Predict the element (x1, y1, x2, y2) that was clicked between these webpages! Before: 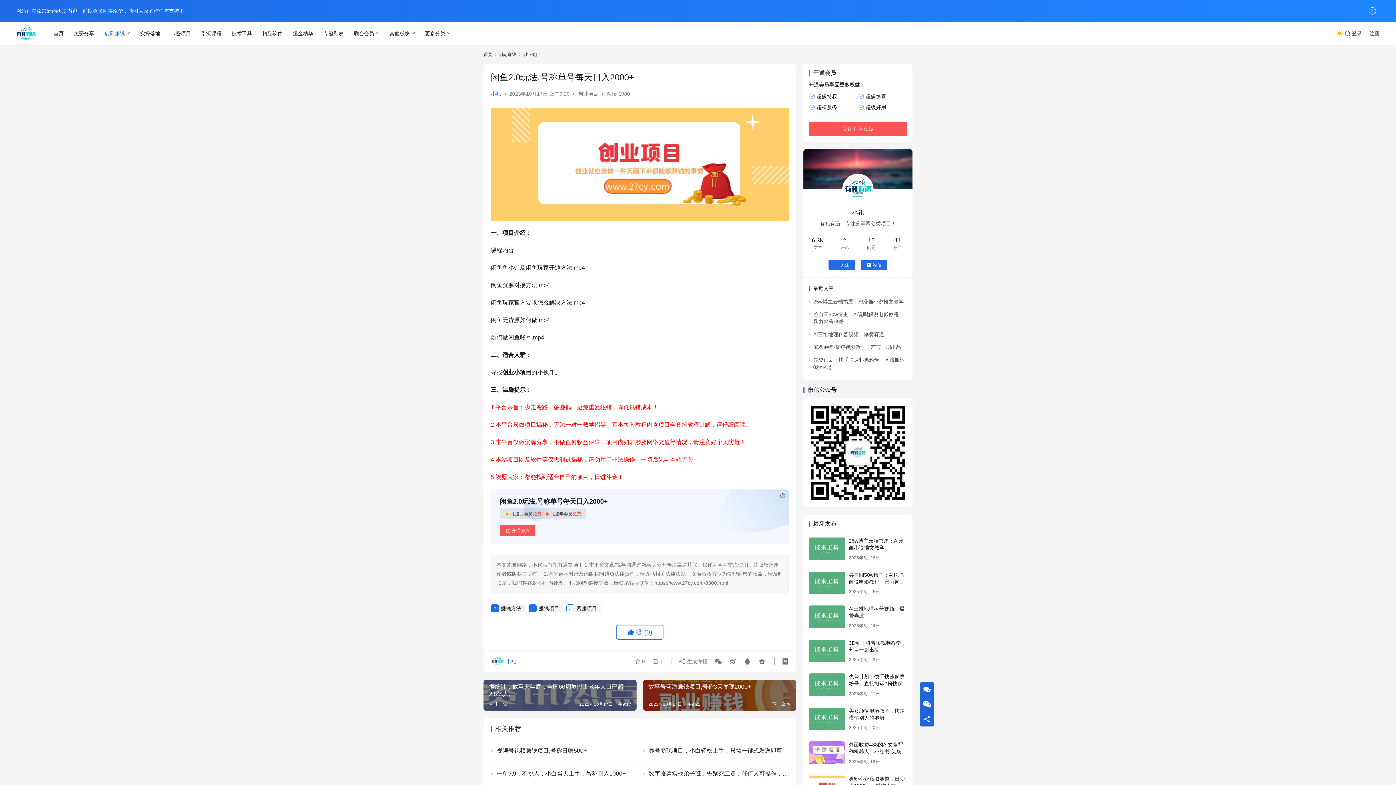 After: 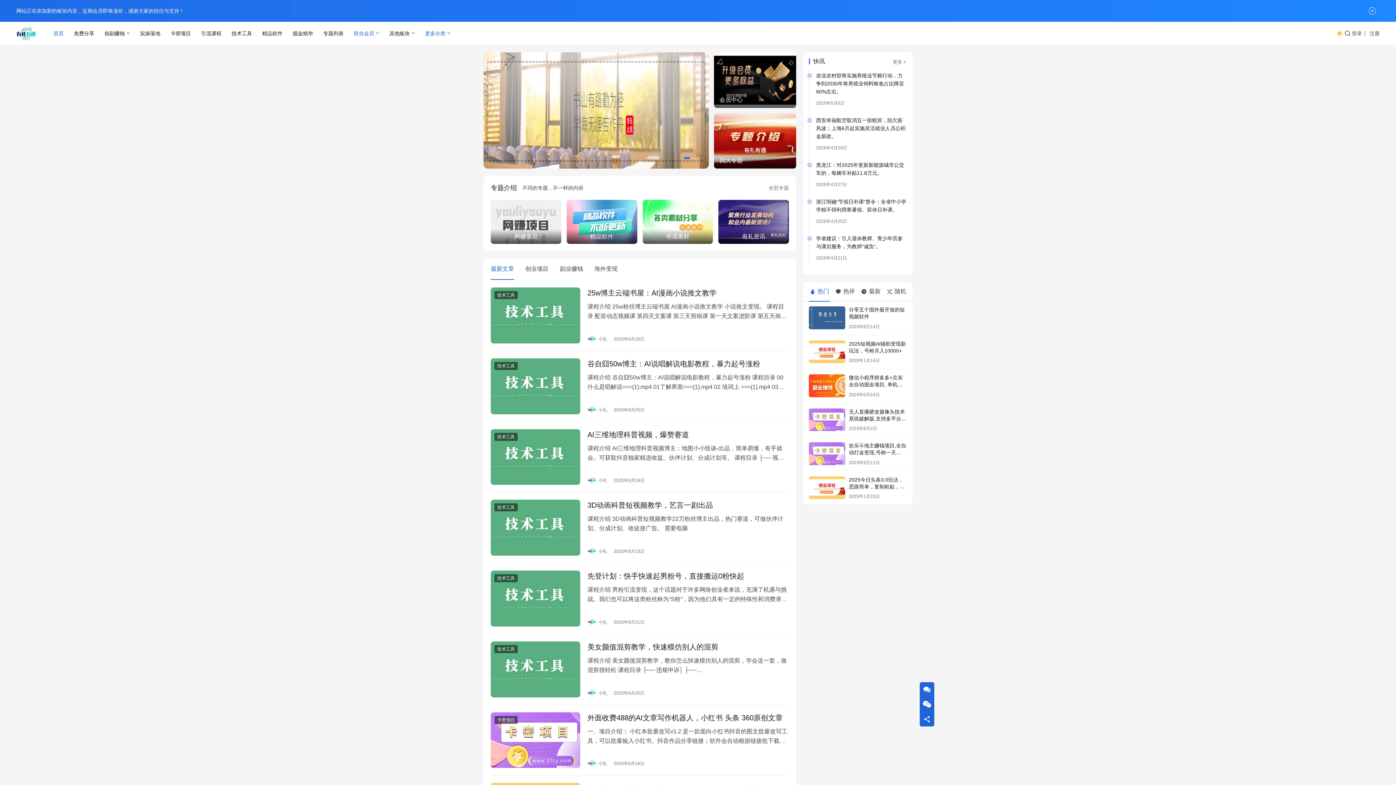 Action: bbox: (16, 26, 35, 40)